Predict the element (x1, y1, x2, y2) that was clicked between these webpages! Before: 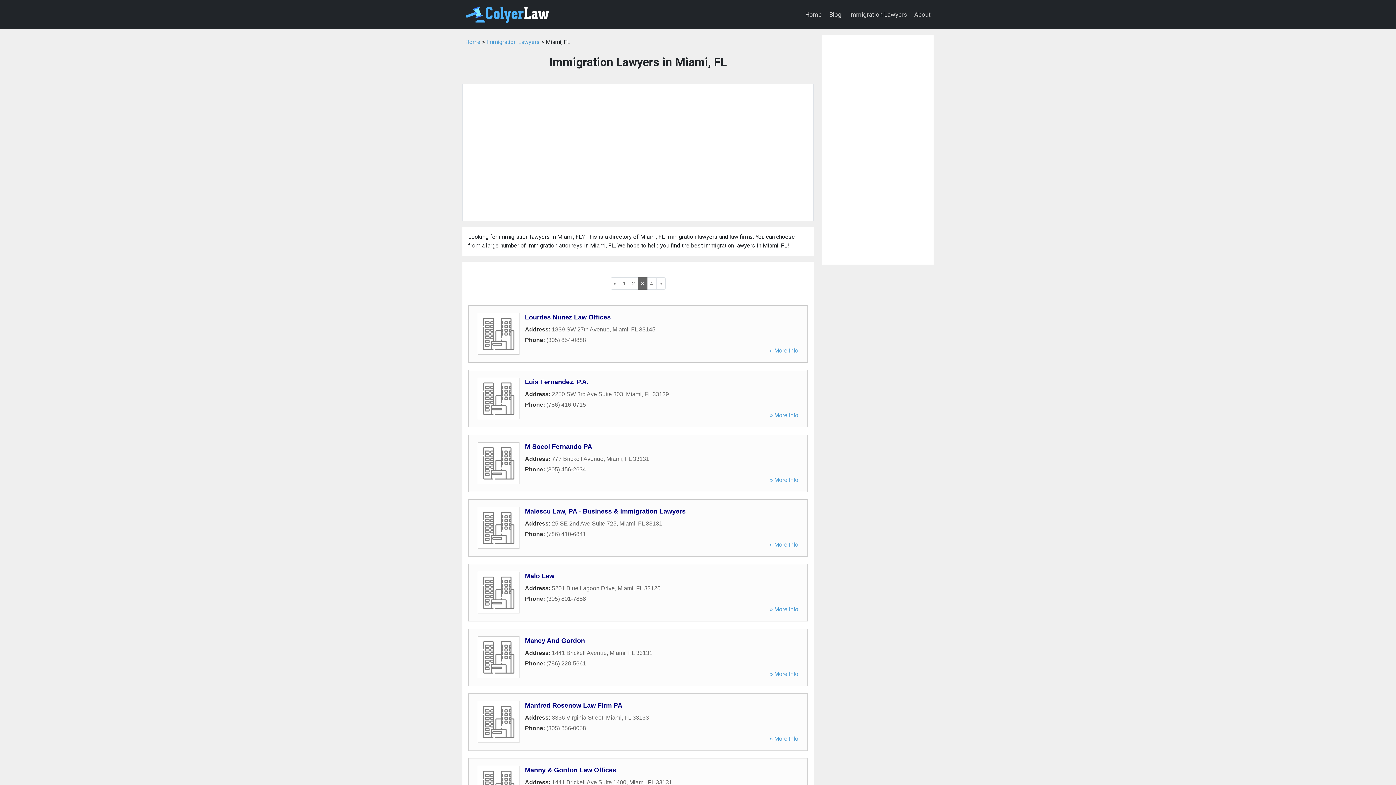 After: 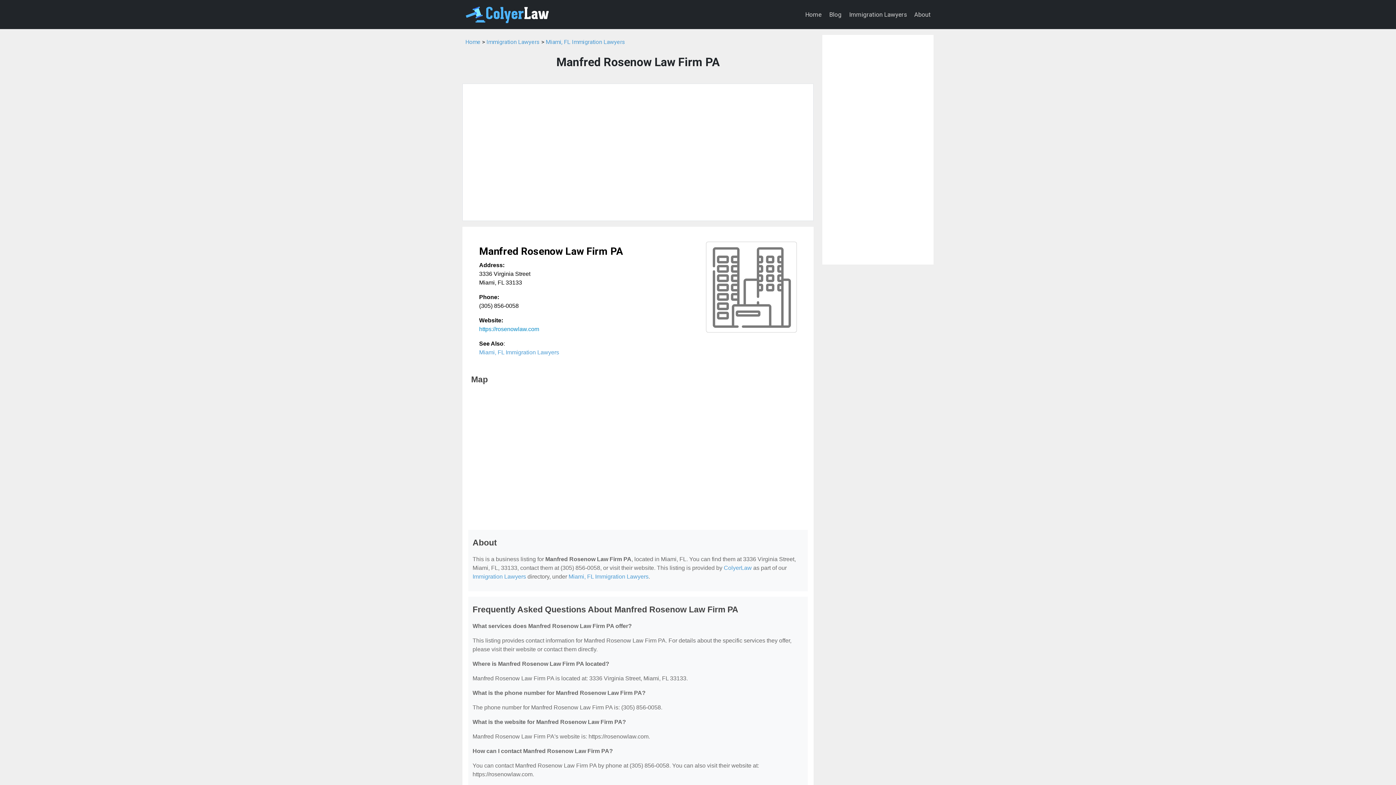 Action: bbox: (525, 702, 622, 709) label: Manfred Rosenow Law Firm PA